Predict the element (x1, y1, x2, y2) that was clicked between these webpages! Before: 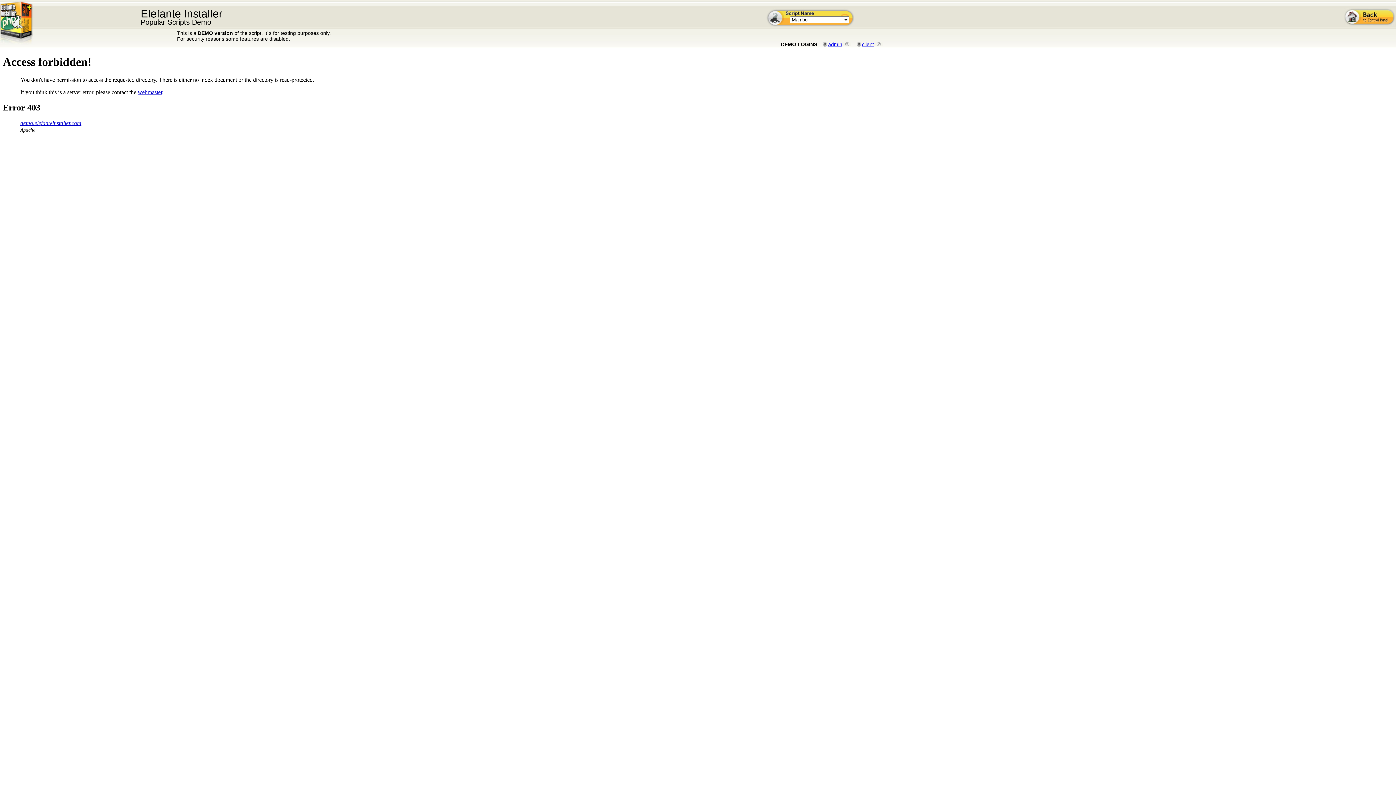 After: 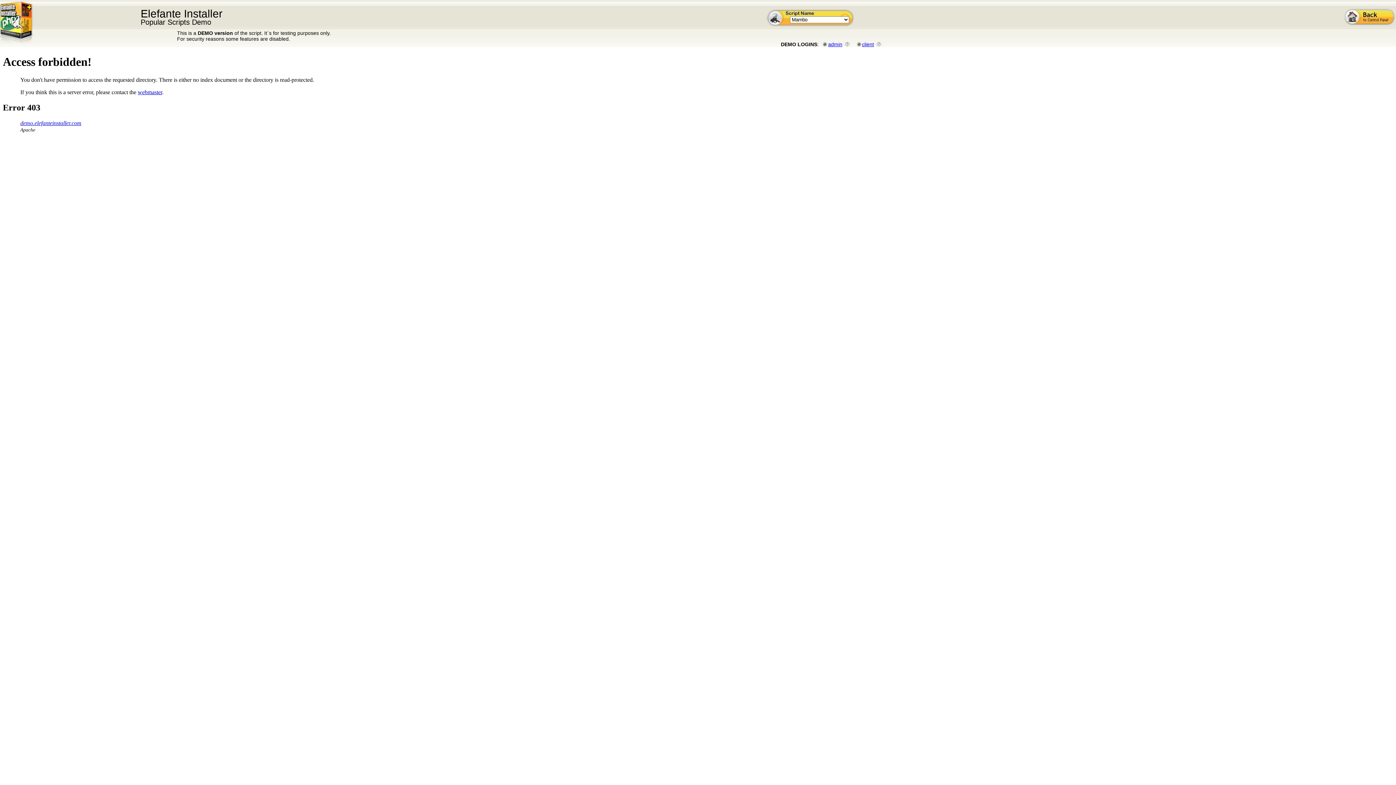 Action: label: client bbox: (862, 41, 874, 47)